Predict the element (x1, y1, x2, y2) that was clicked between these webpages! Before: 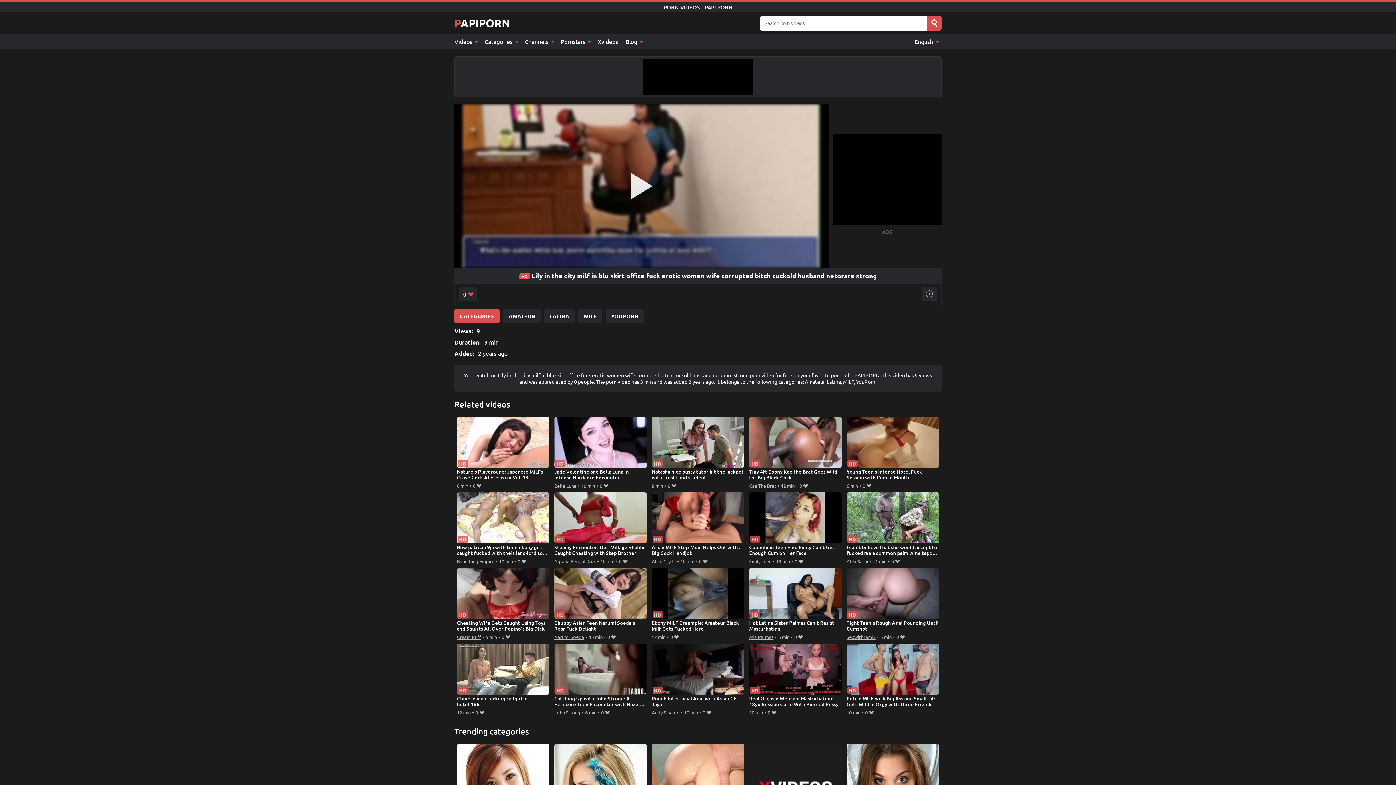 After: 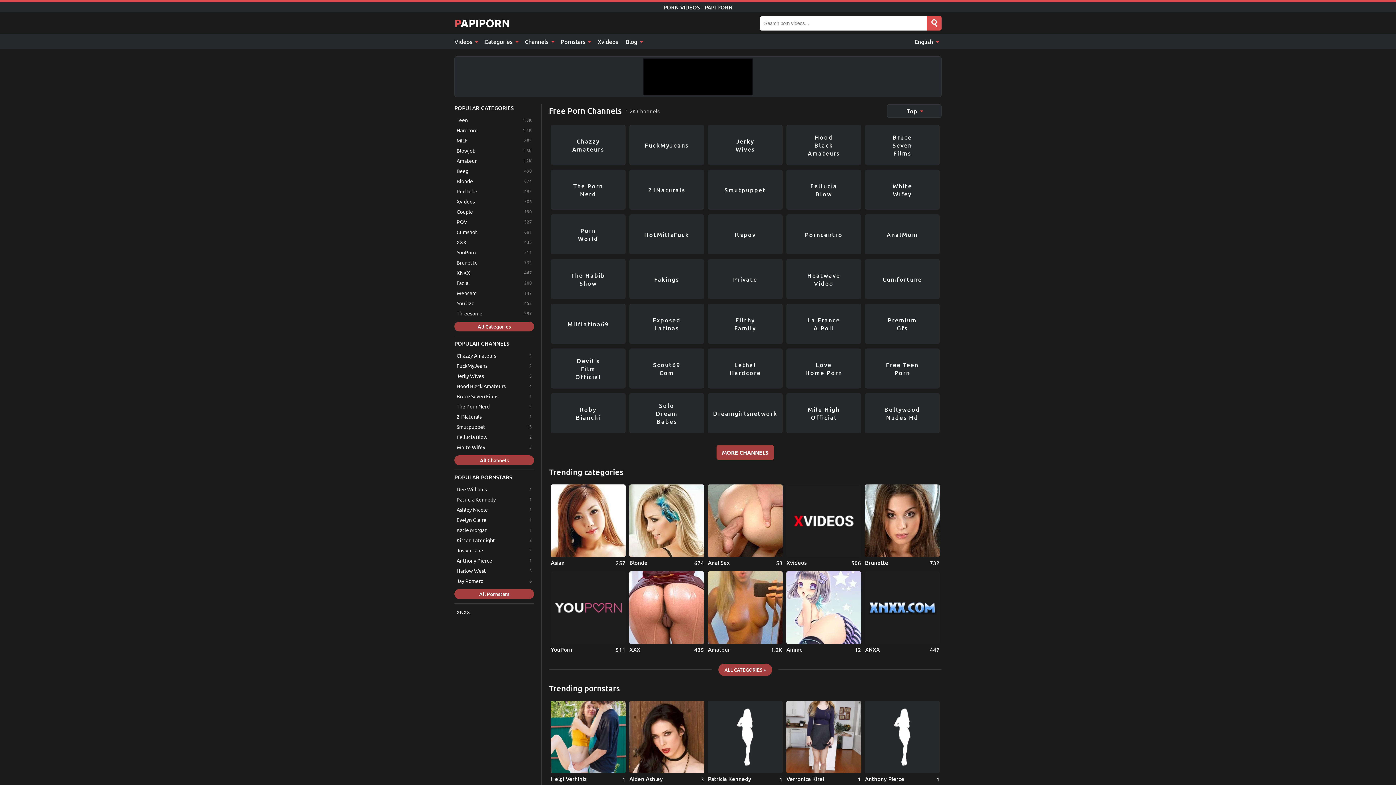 Action: label: Channels  bbox: (521, 34, 557, 49)